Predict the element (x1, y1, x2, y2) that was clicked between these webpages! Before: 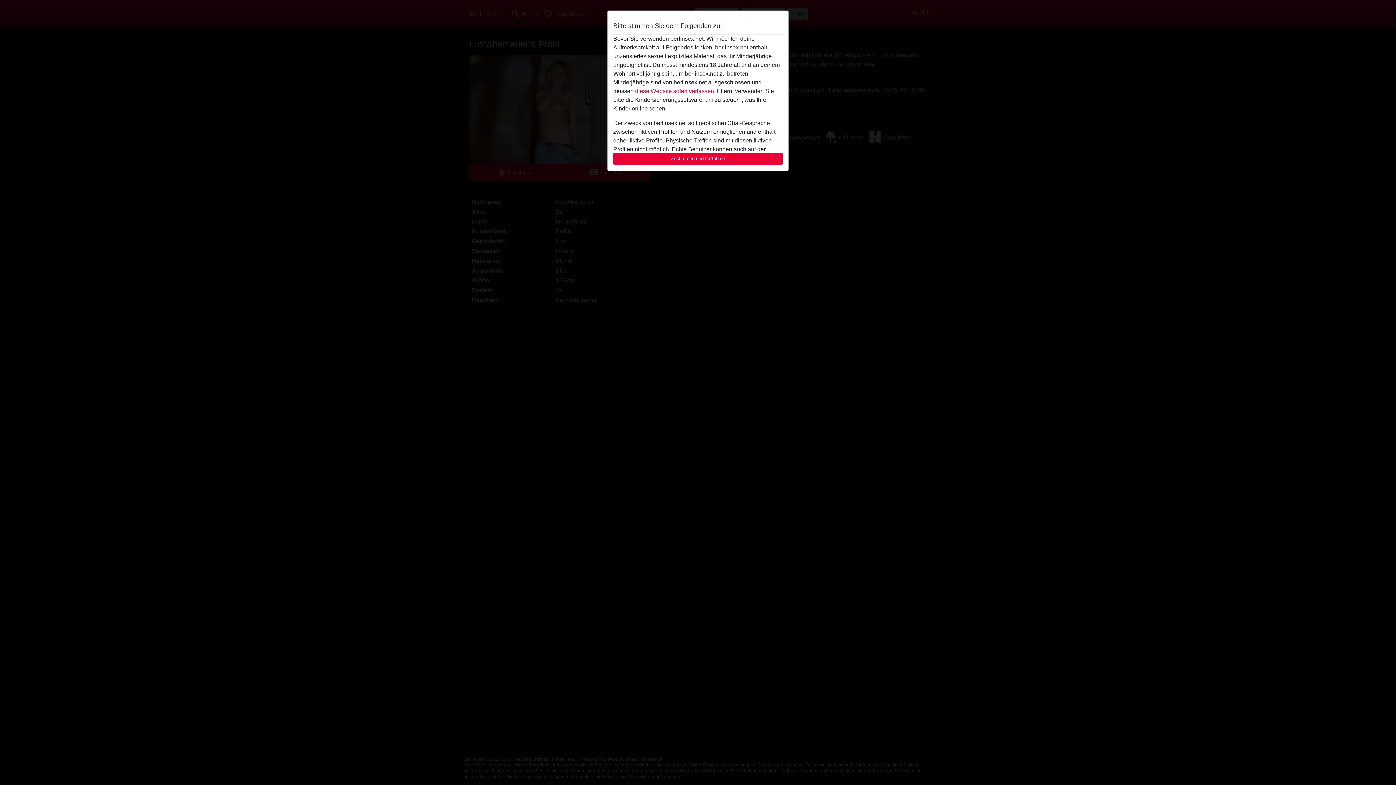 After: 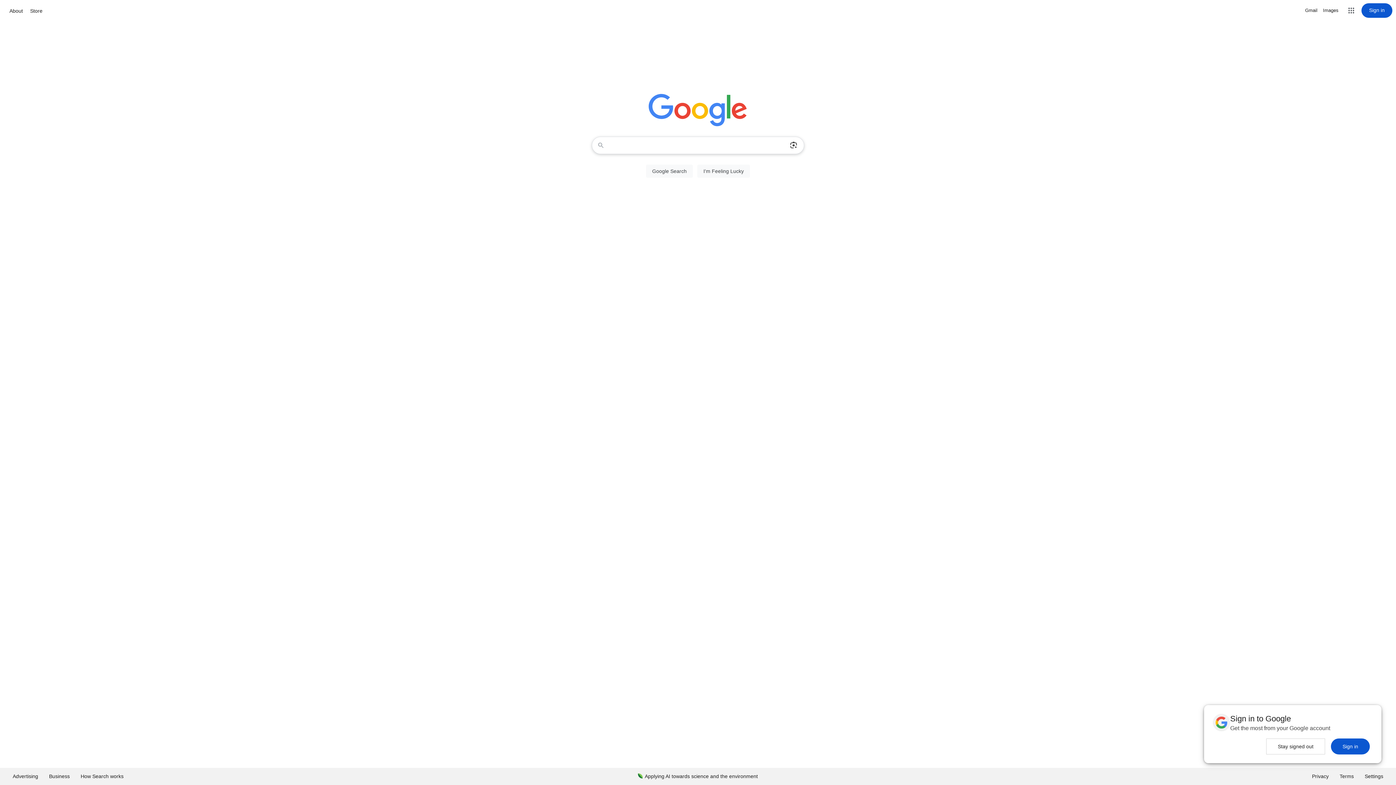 Action: bbox: (635, 88, 715, 94) label: diese Website sofert verlassen.